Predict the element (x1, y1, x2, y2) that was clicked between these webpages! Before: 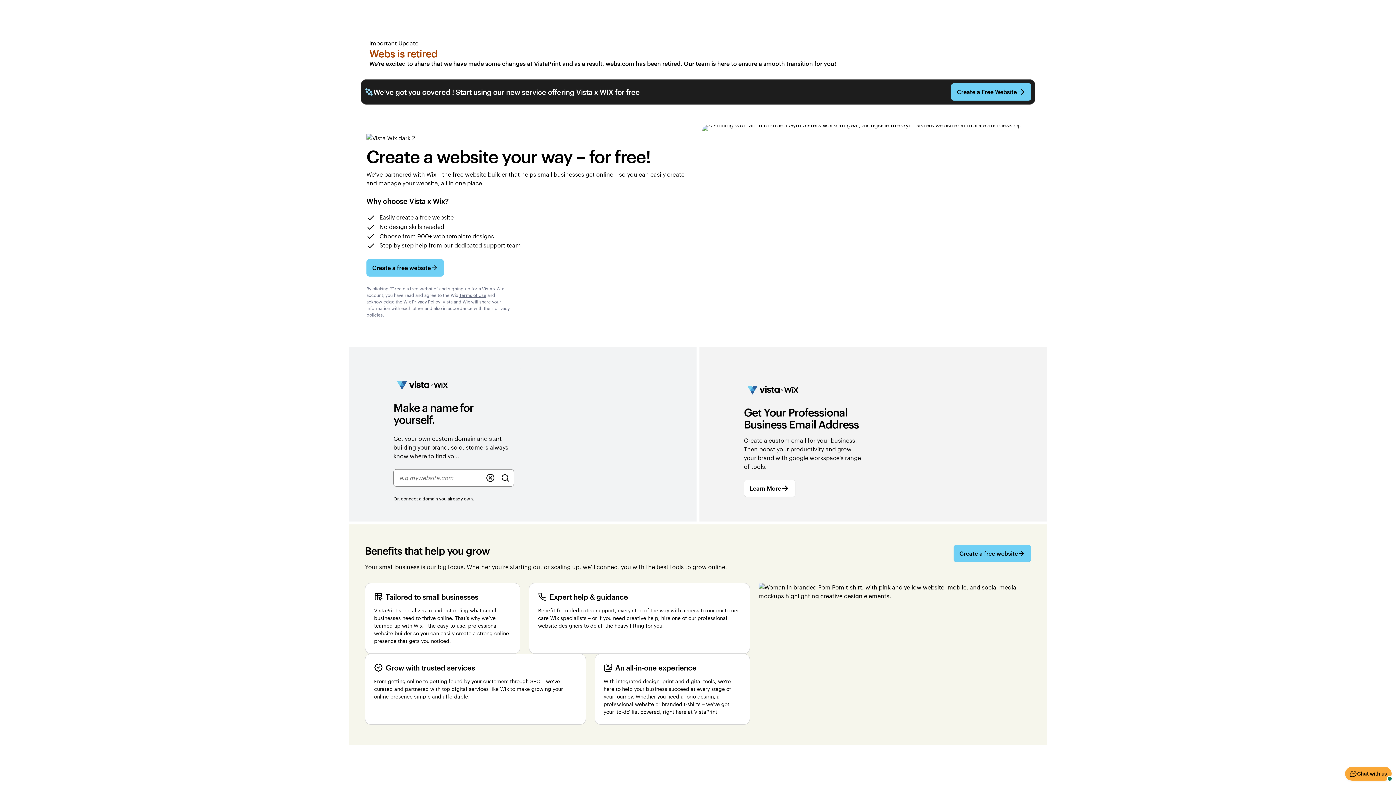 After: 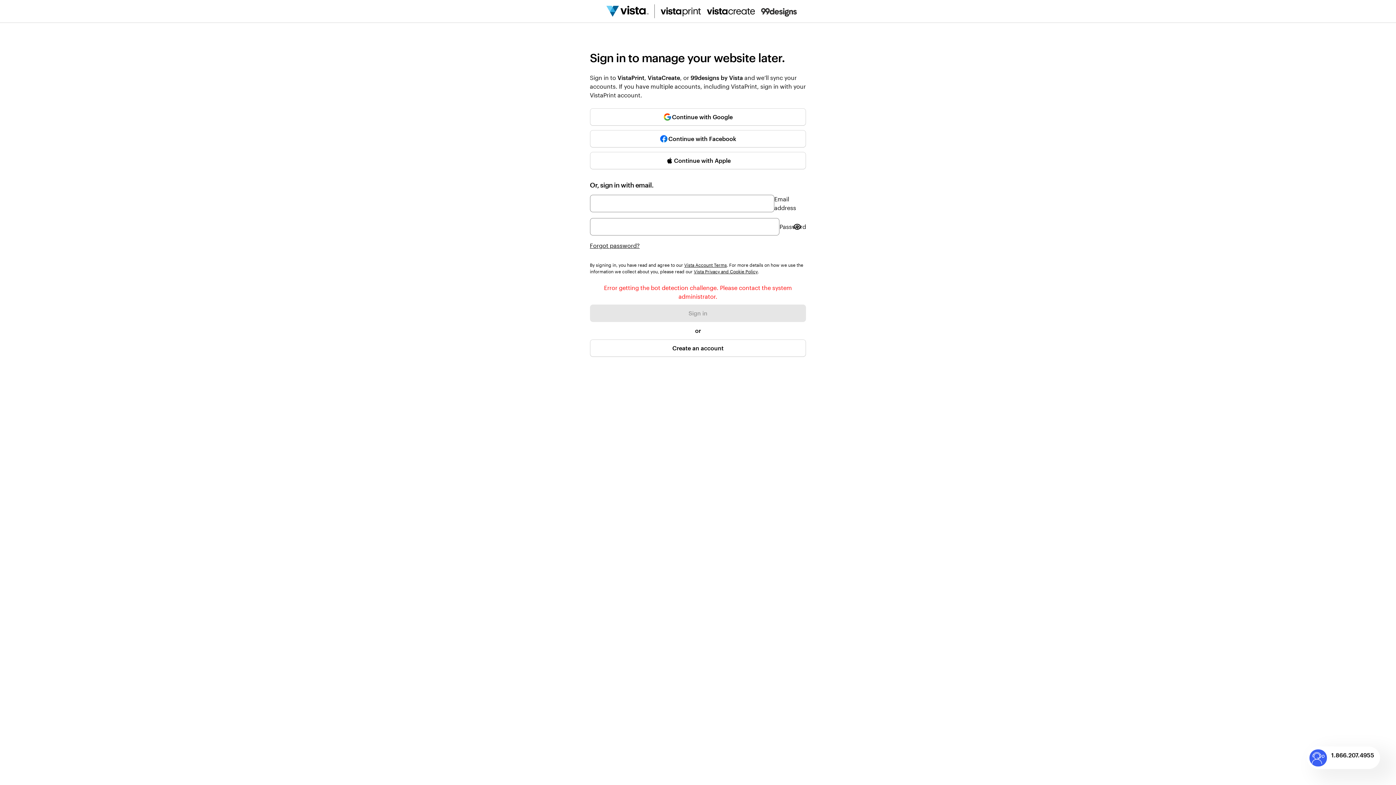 Action: bbox: (953, 545, 1031, 562) label: Create a free website